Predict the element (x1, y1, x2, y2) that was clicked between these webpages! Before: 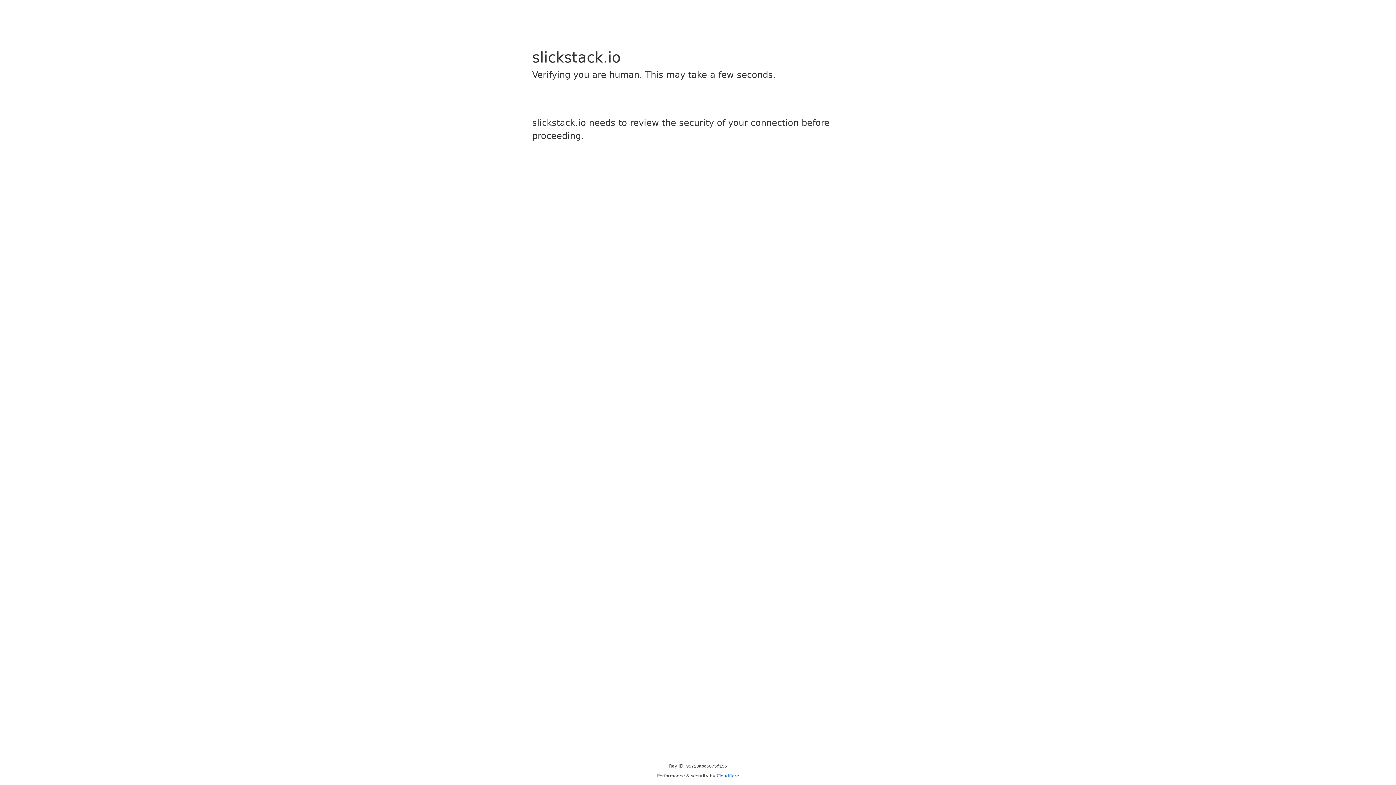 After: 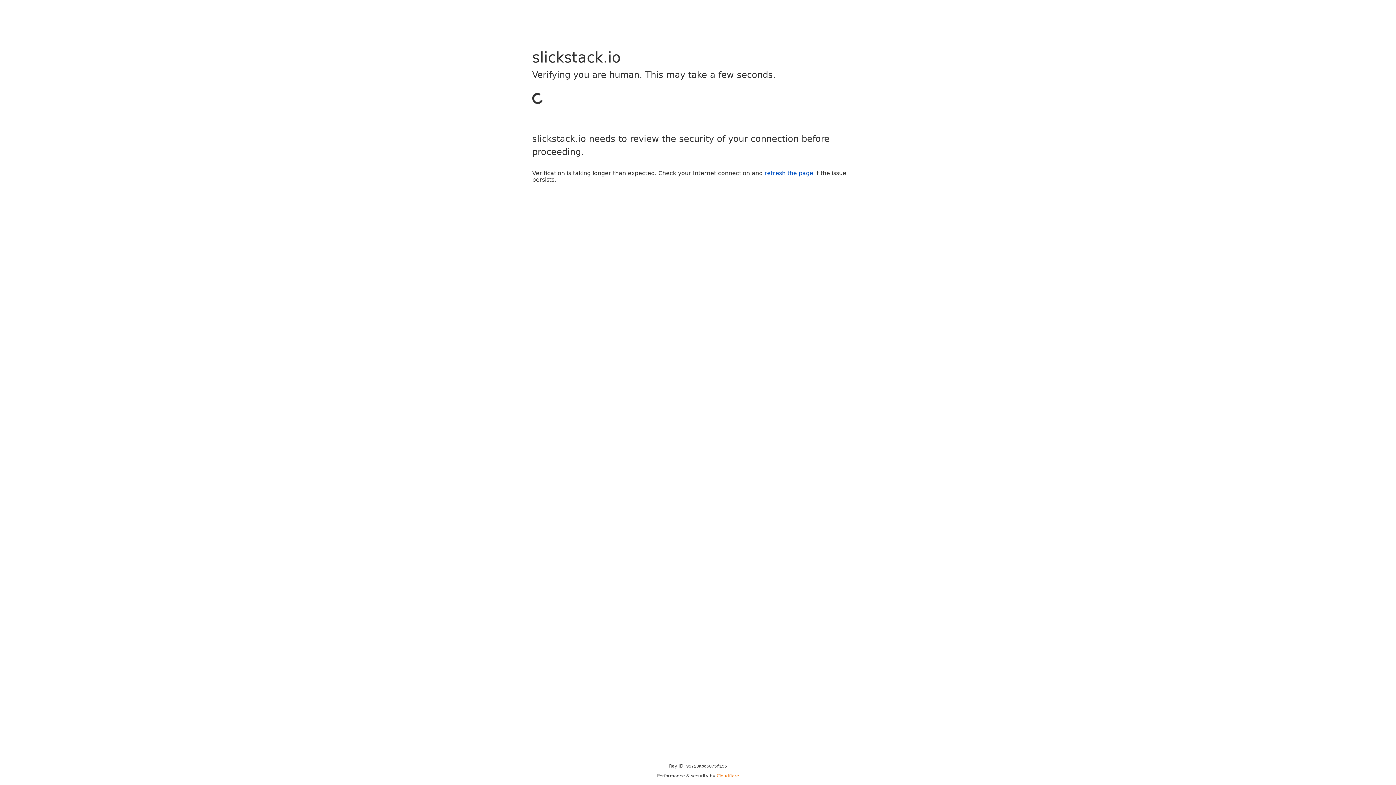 Action: bbox: (716, 773, 739, 778) label: Cloudflare